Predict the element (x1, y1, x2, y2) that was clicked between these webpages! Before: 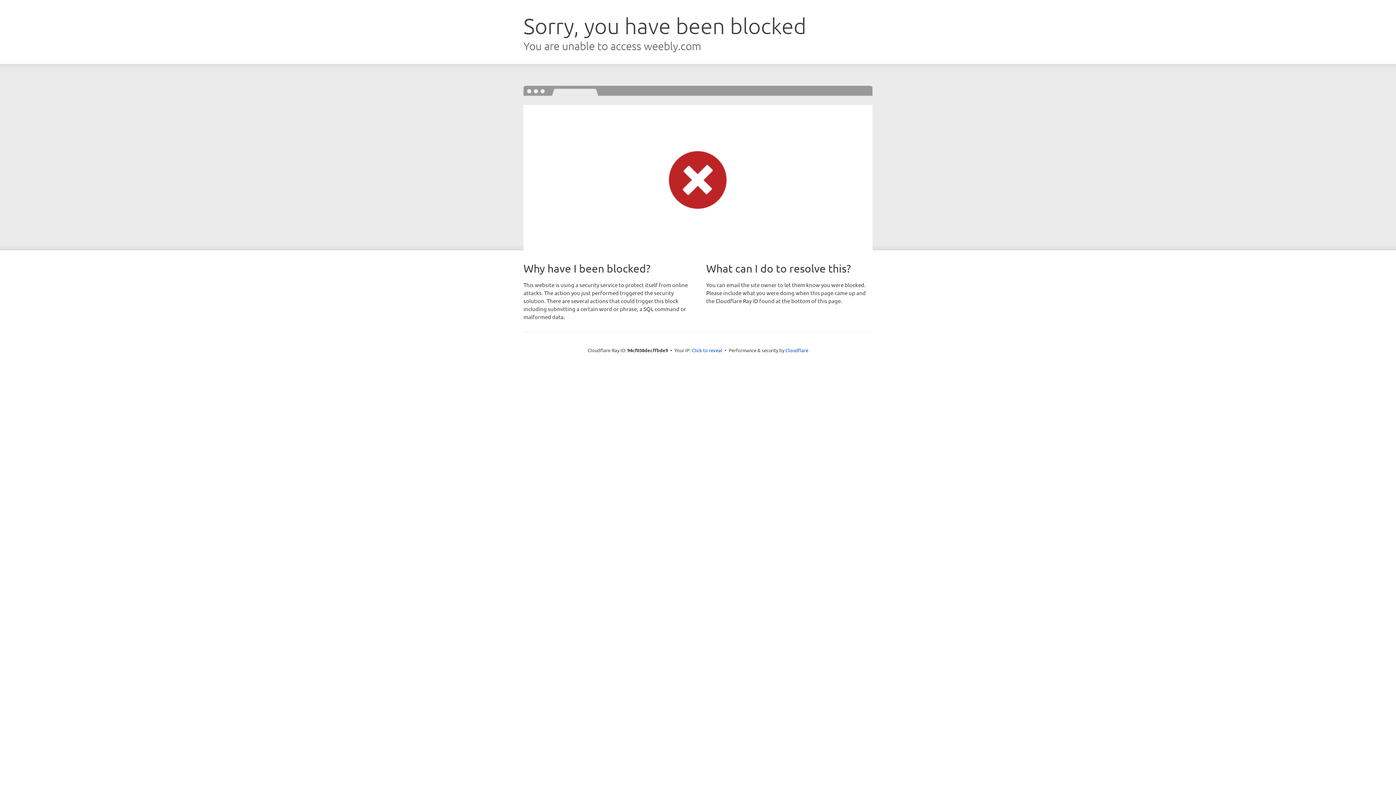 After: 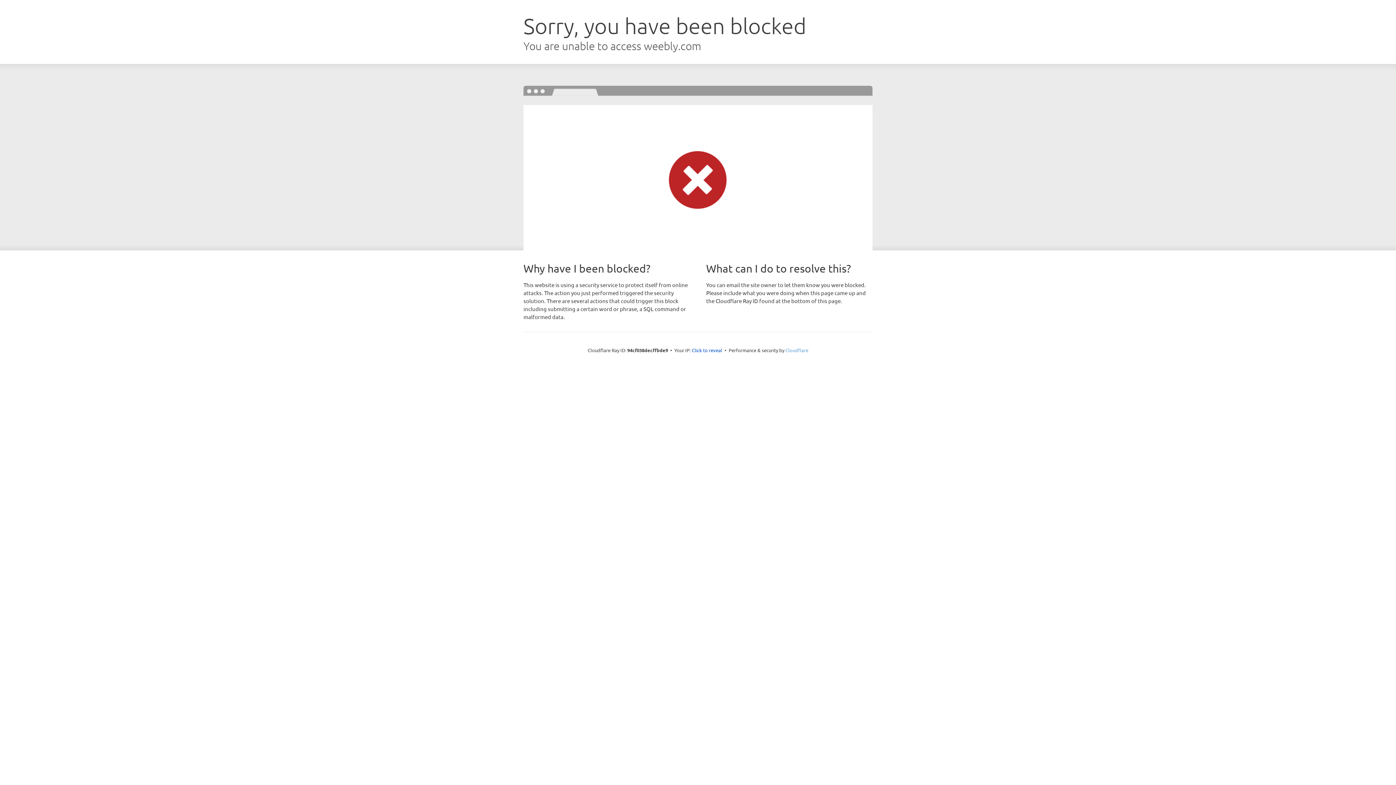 Action: label: Cloudflare bbox: (785, 347, 808, 353)